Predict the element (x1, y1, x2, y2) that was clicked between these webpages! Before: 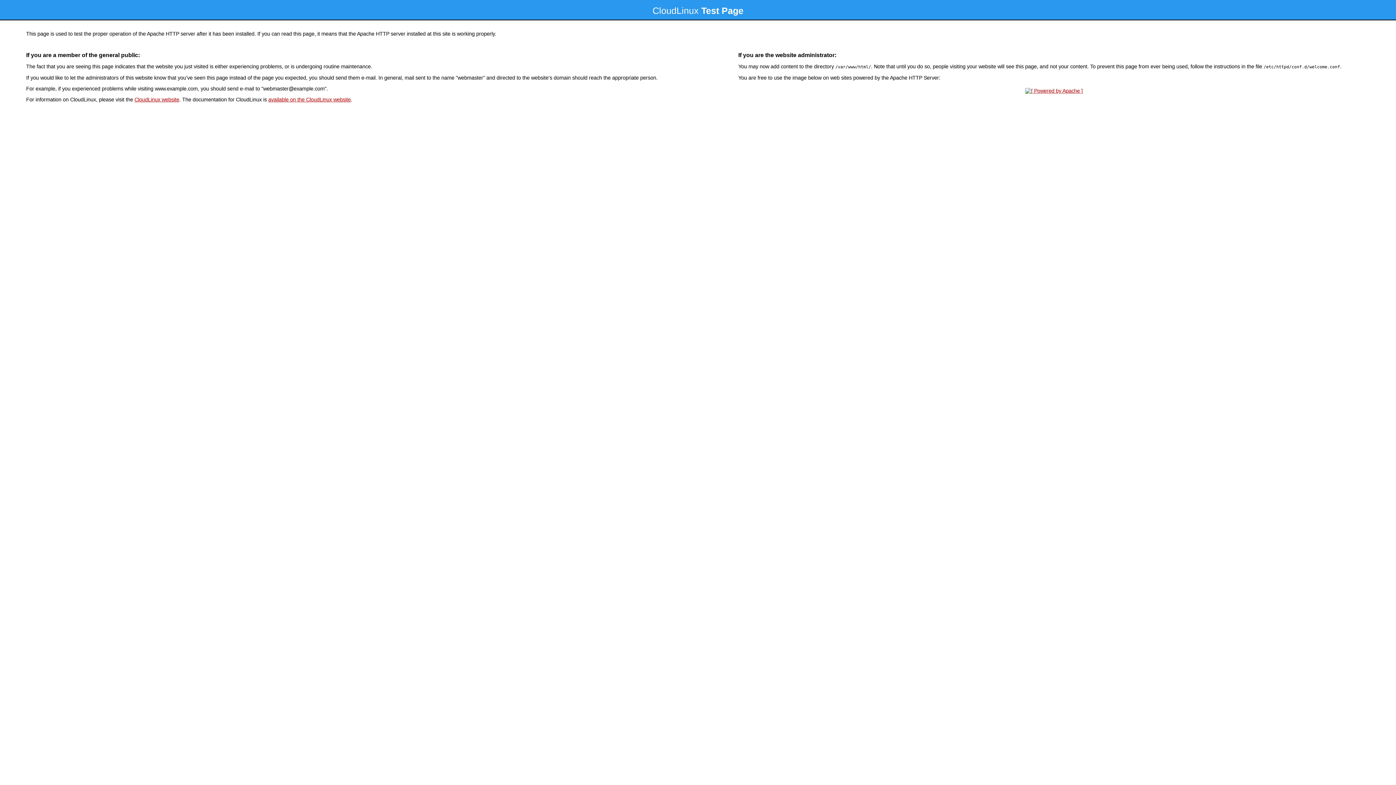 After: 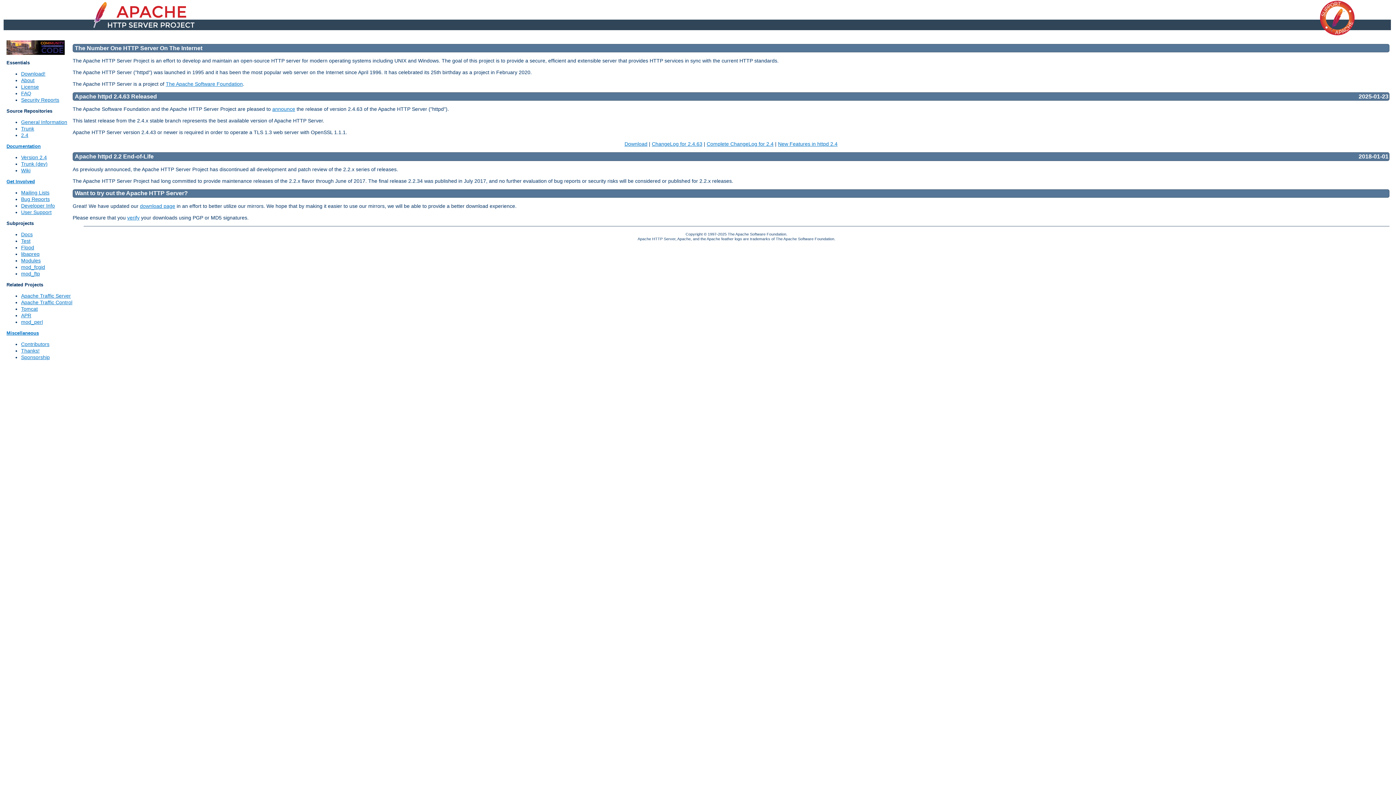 Action: bbox: (1023, 88, 1085, 93)